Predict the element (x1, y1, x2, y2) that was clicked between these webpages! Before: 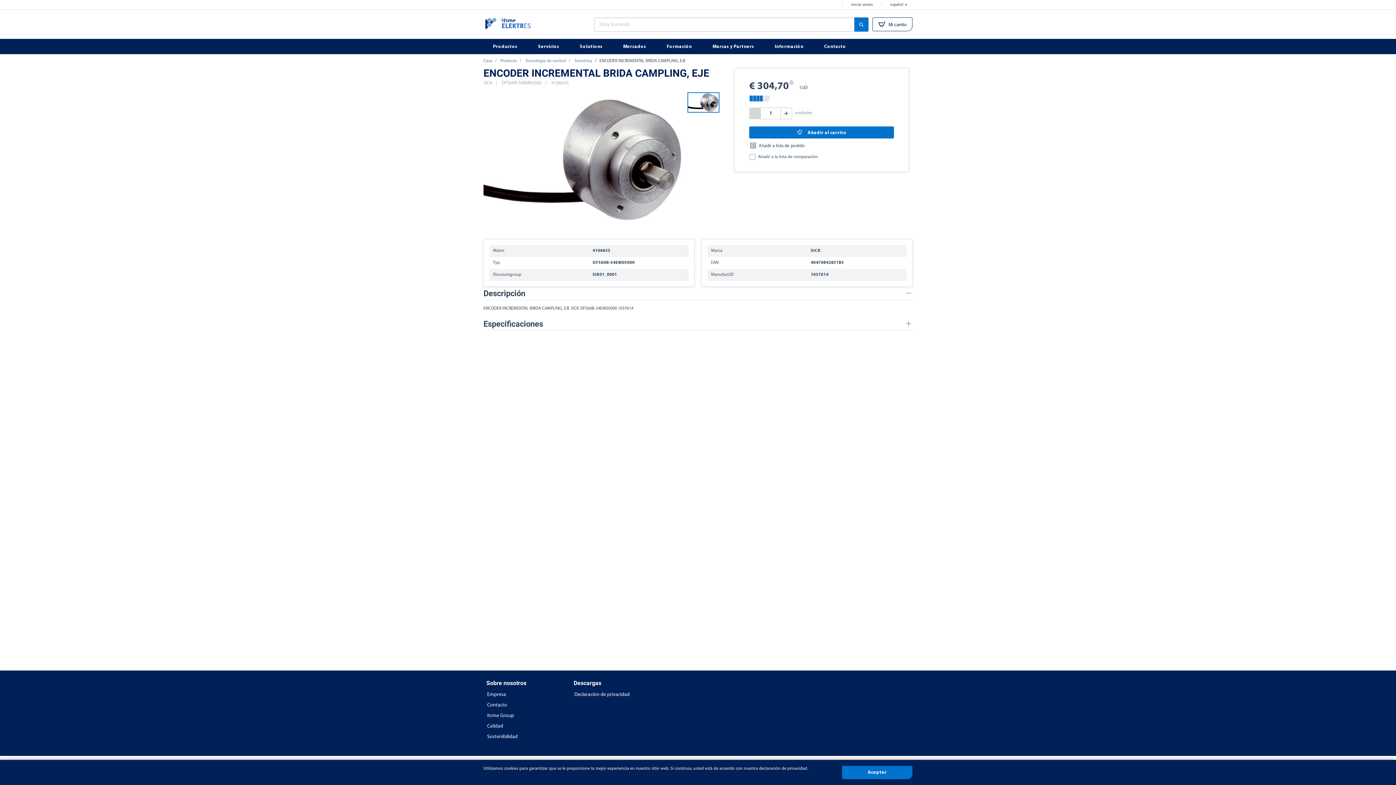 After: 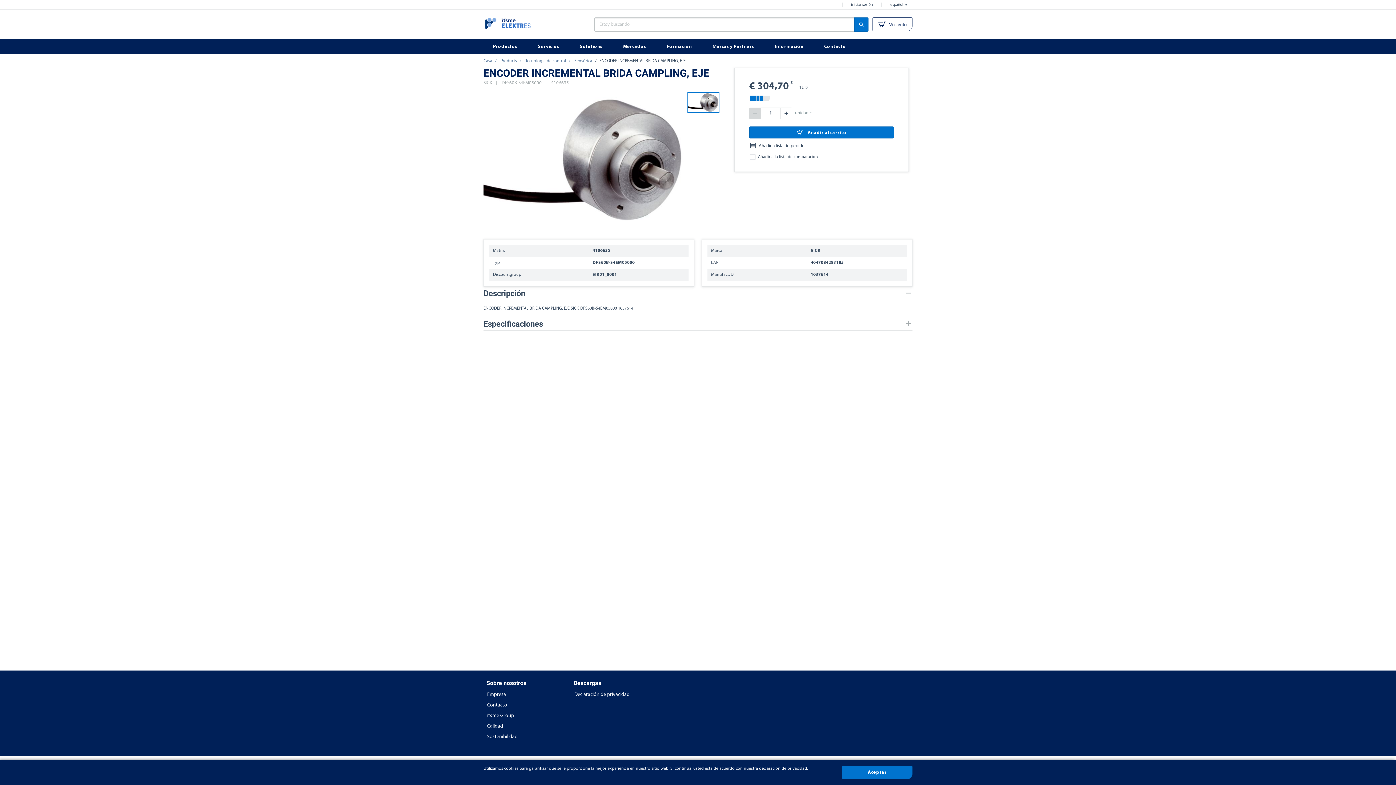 Action: bbox: (703, 38, 765, 54) label: Marcas y Partners